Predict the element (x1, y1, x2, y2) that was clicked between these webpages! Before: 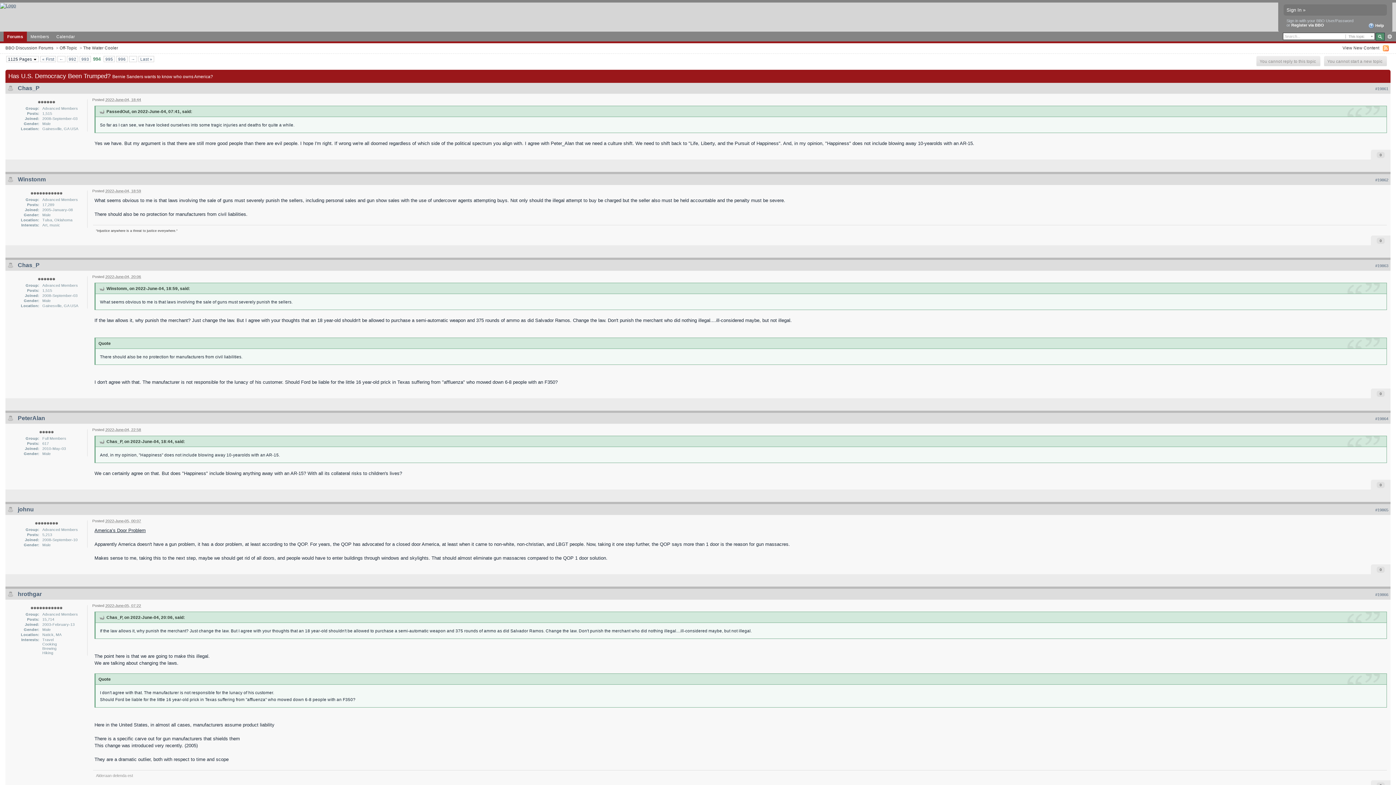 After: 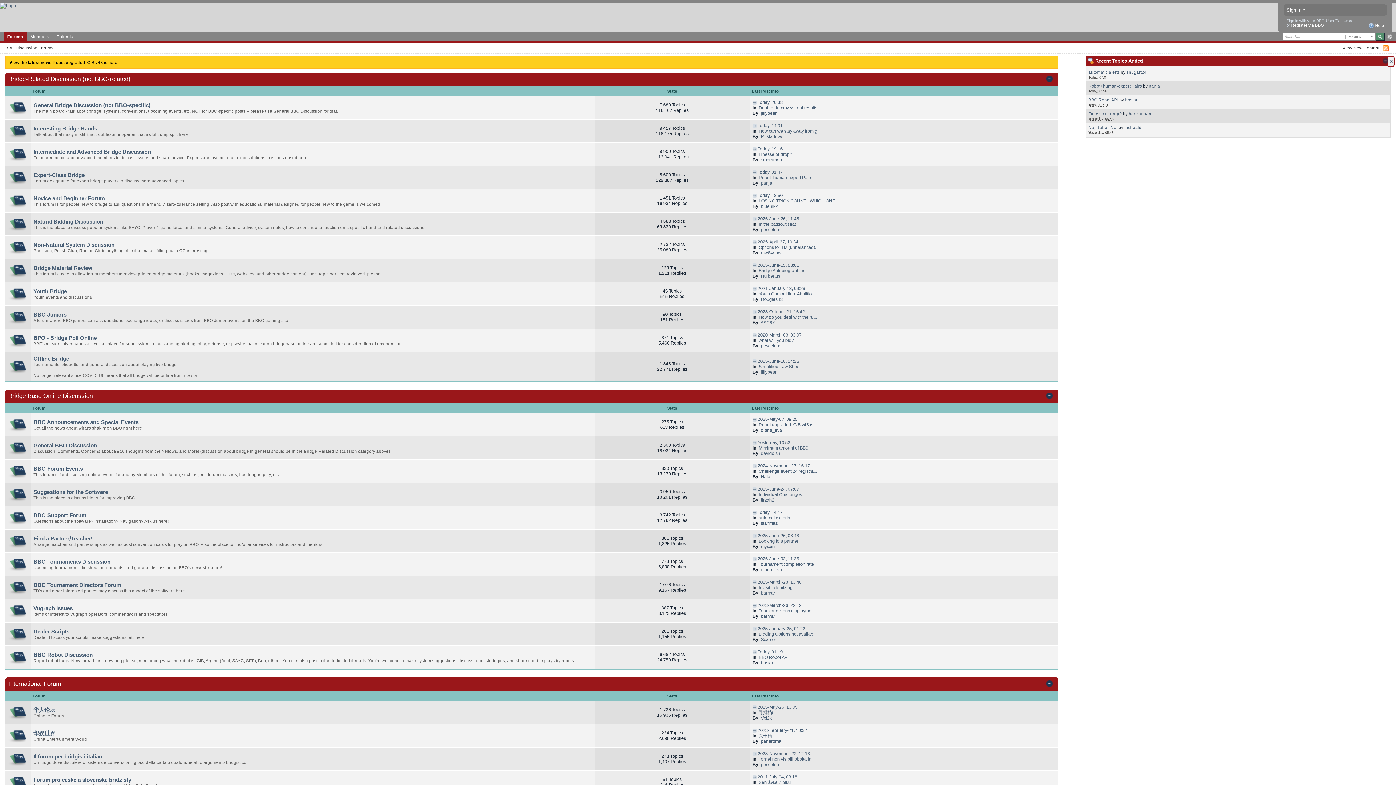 Action: label: BBO Discussion Forums bbox: (5, 45, 53, 50)